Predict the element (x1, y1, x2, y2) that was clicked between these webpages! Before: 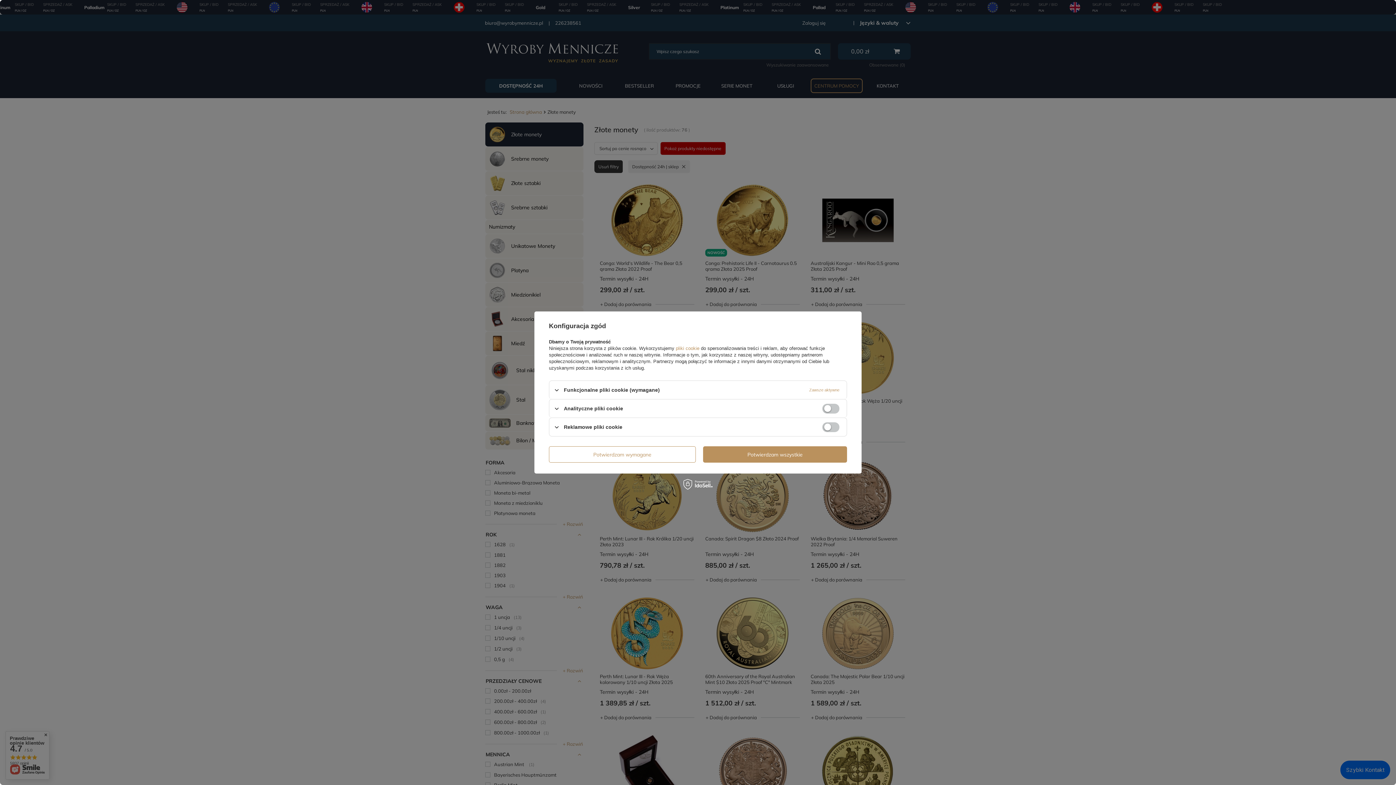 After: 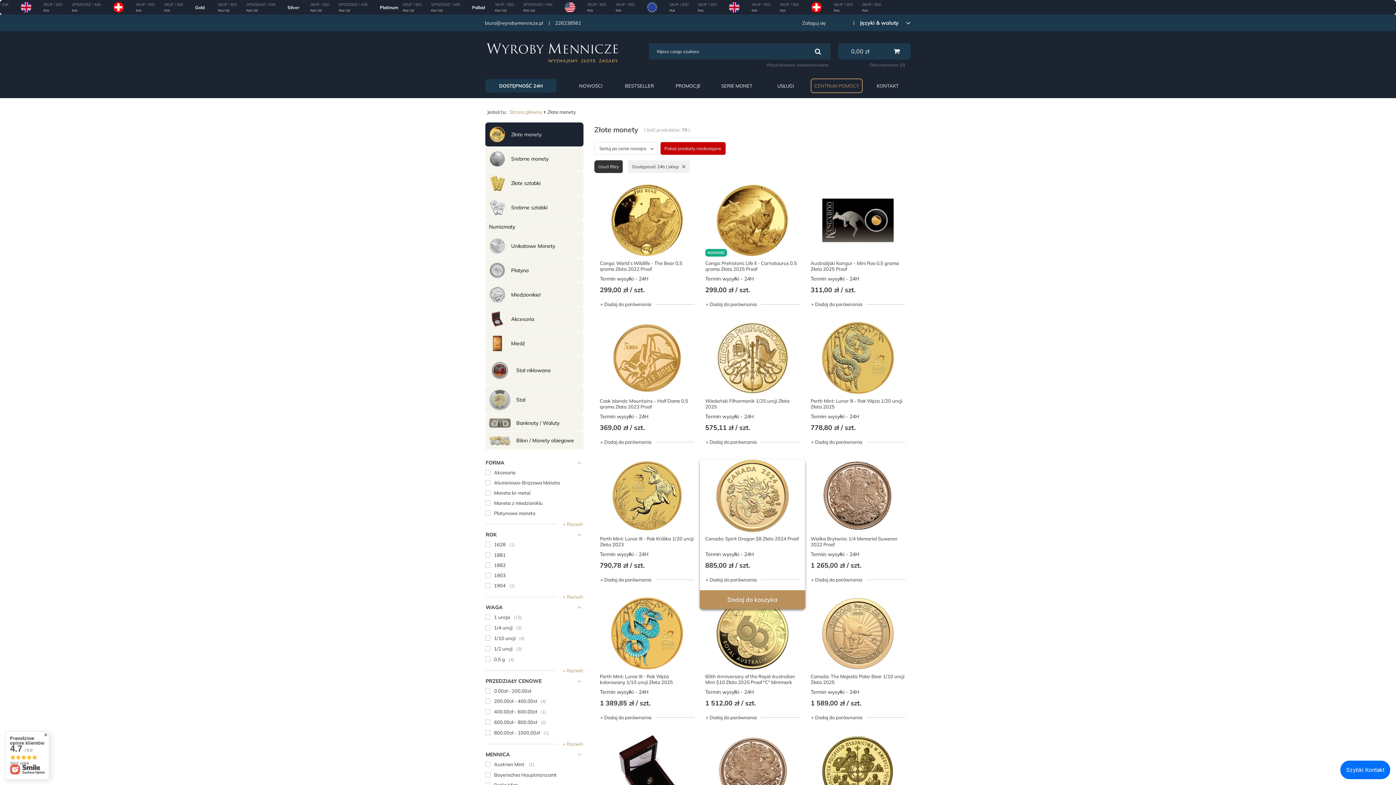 Action: label: Potwierdzam wszystkie bbox: (703, 446, 847, 462)